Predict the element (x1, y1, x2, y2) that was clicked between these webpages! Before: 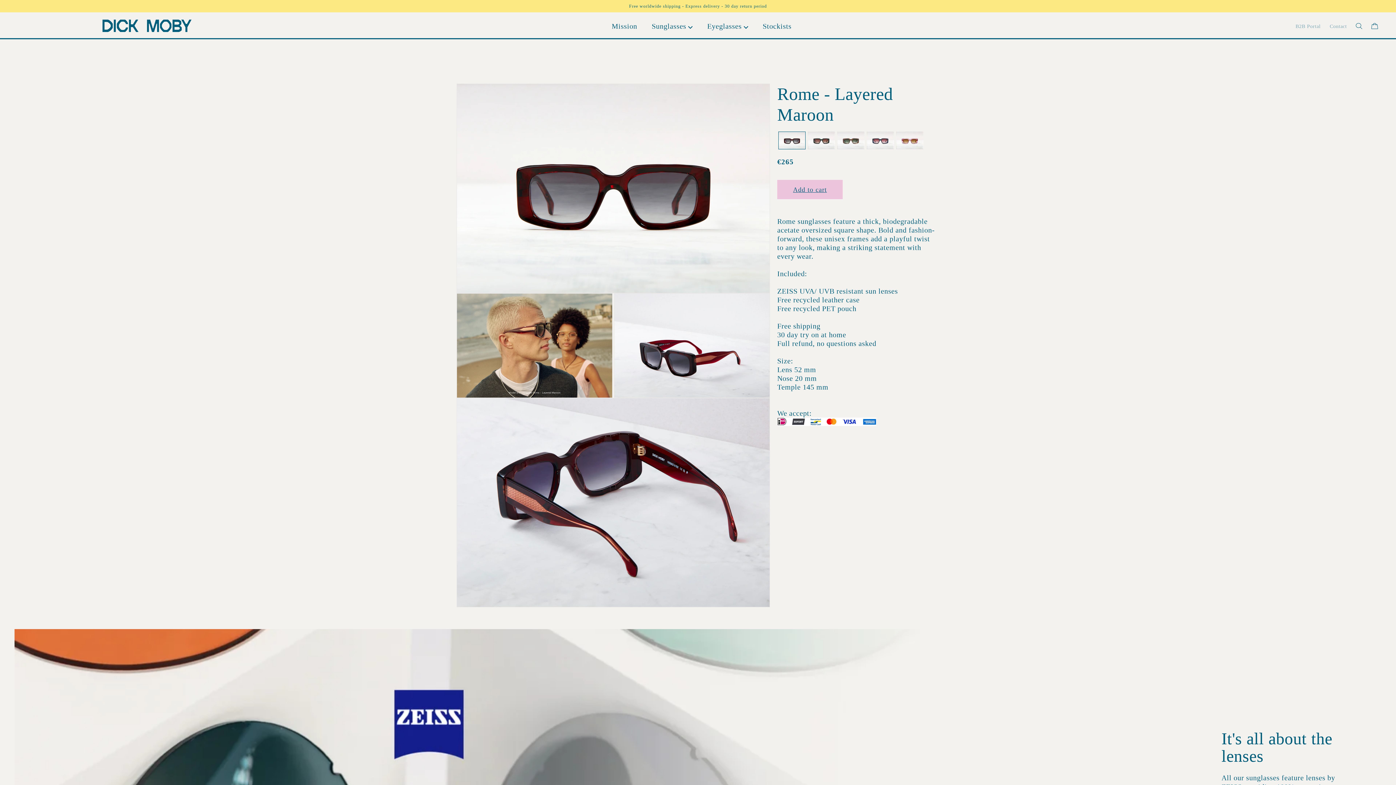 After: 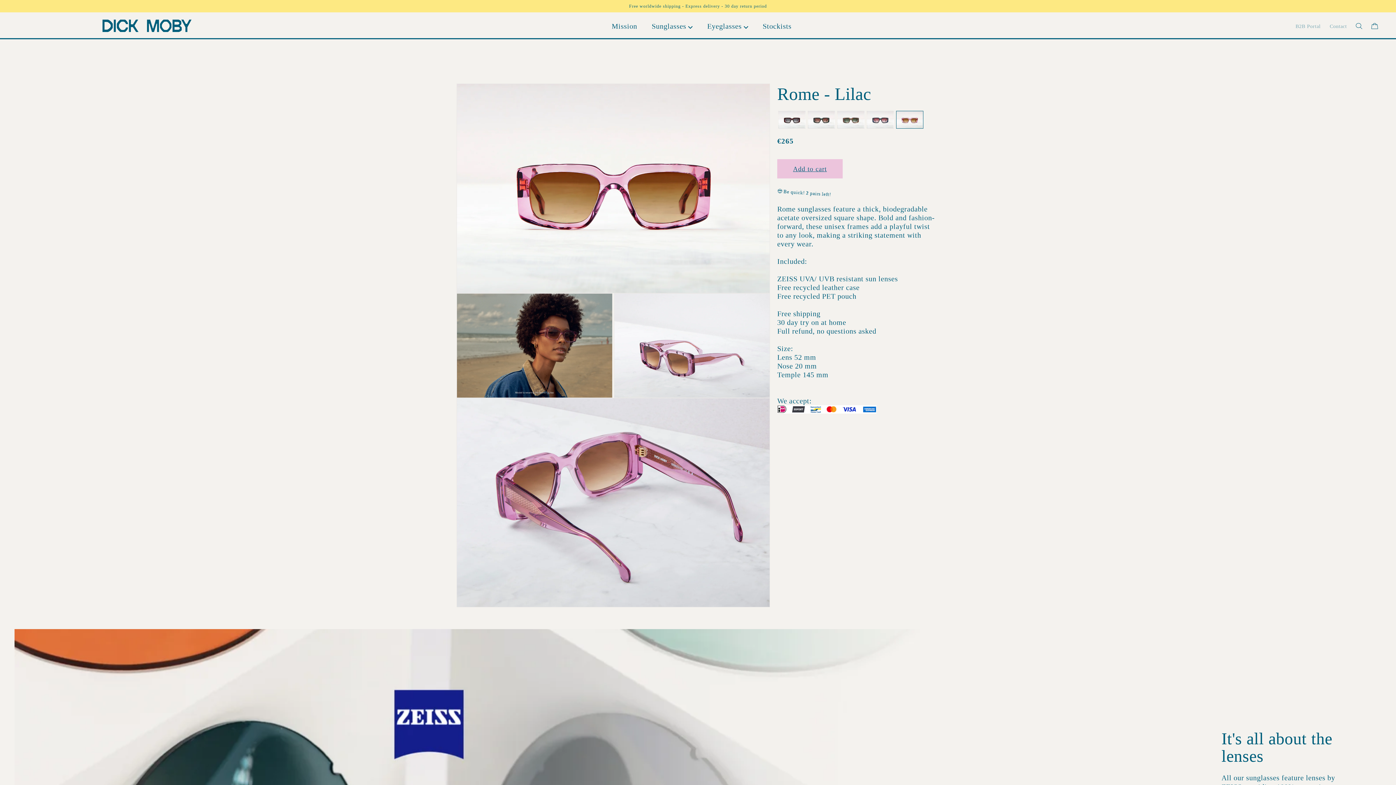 Action: bbox: (896, 131, 923, 149)